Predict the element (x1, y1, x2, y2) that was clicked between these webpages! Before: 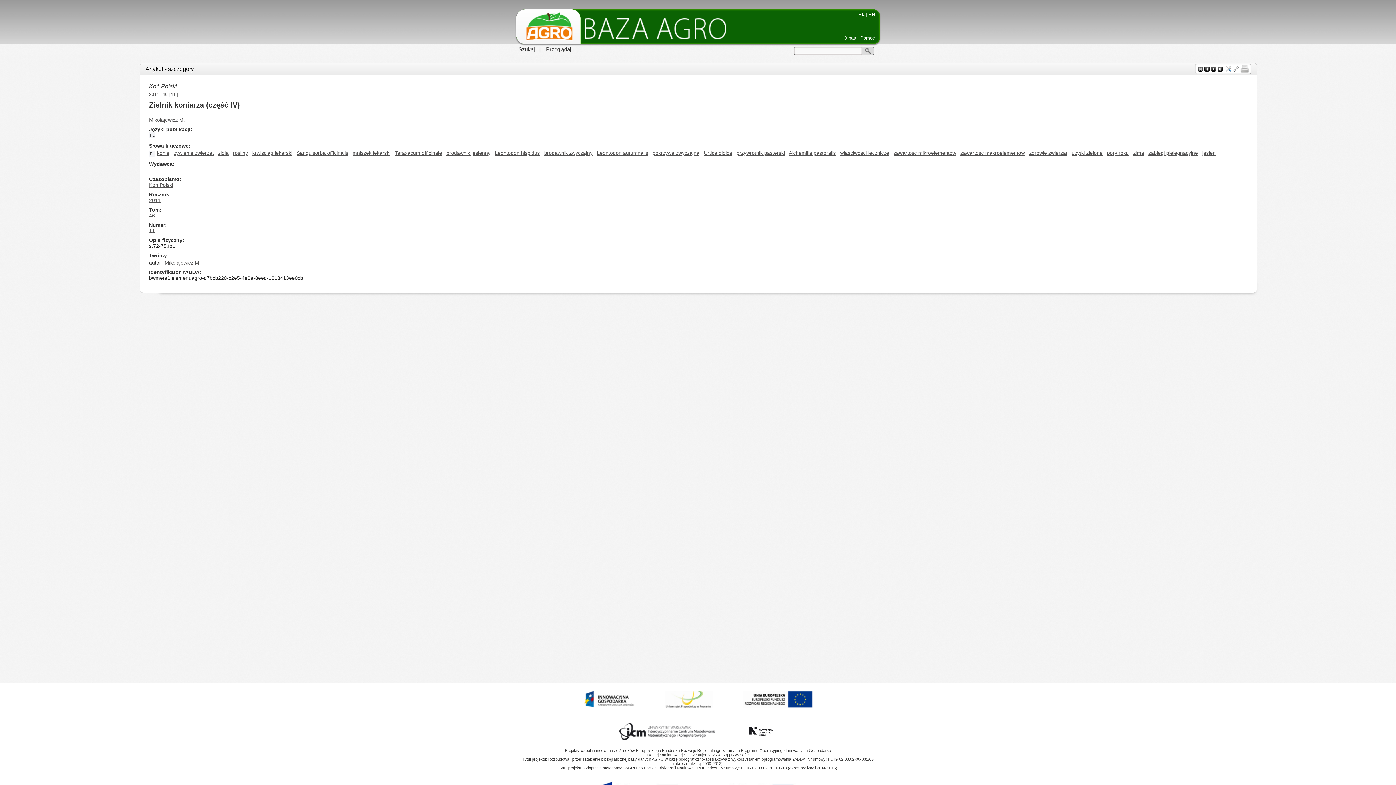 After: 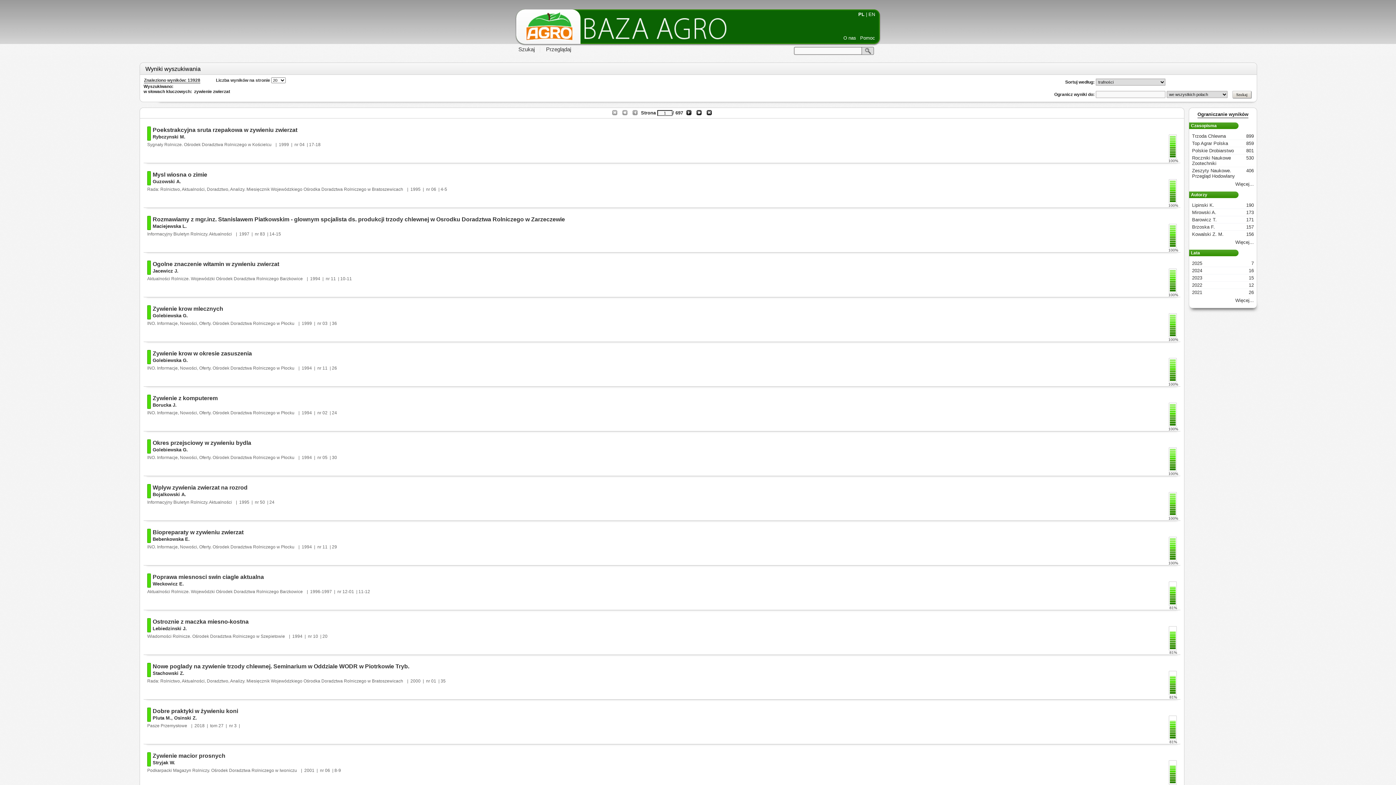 Action: label: zywienie zwierzat bbox: (173, 150, 213, 156)